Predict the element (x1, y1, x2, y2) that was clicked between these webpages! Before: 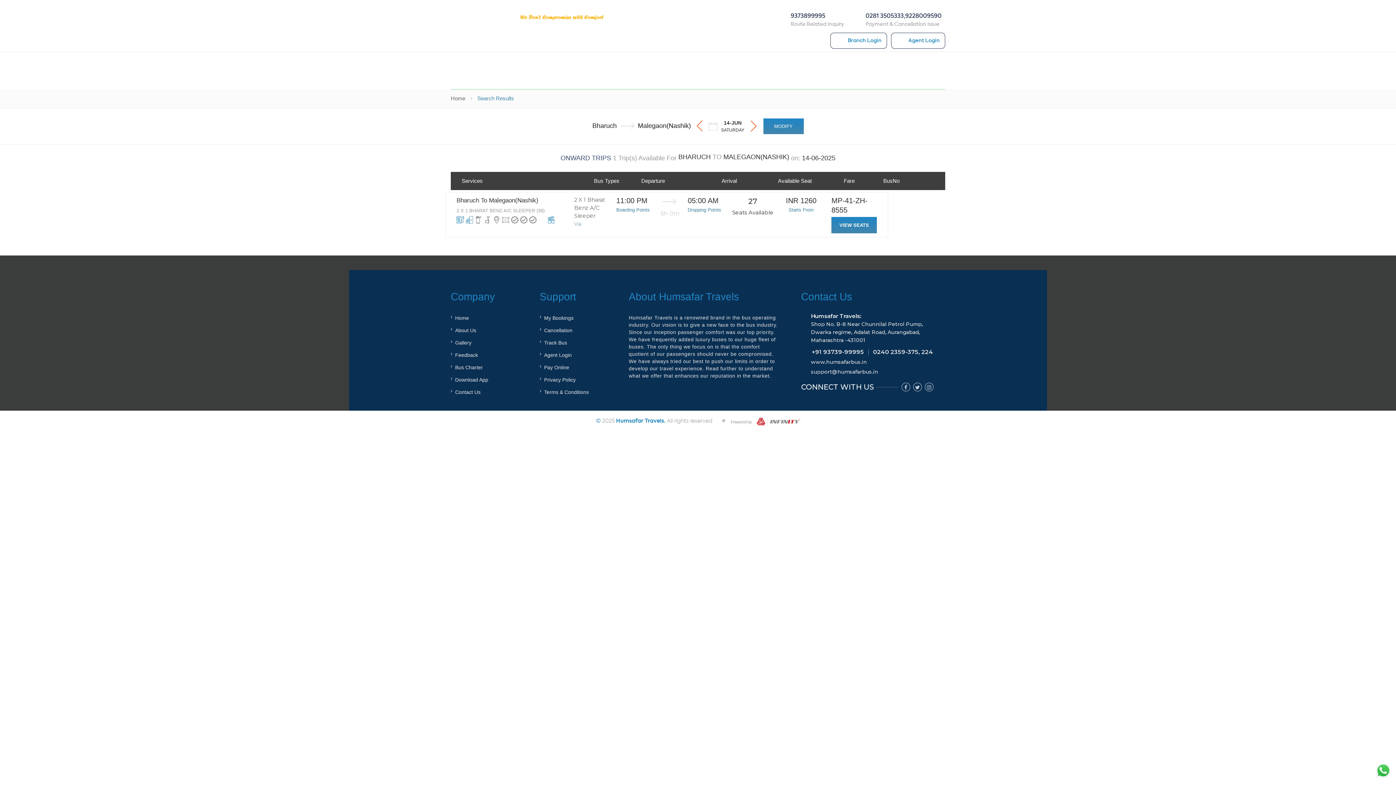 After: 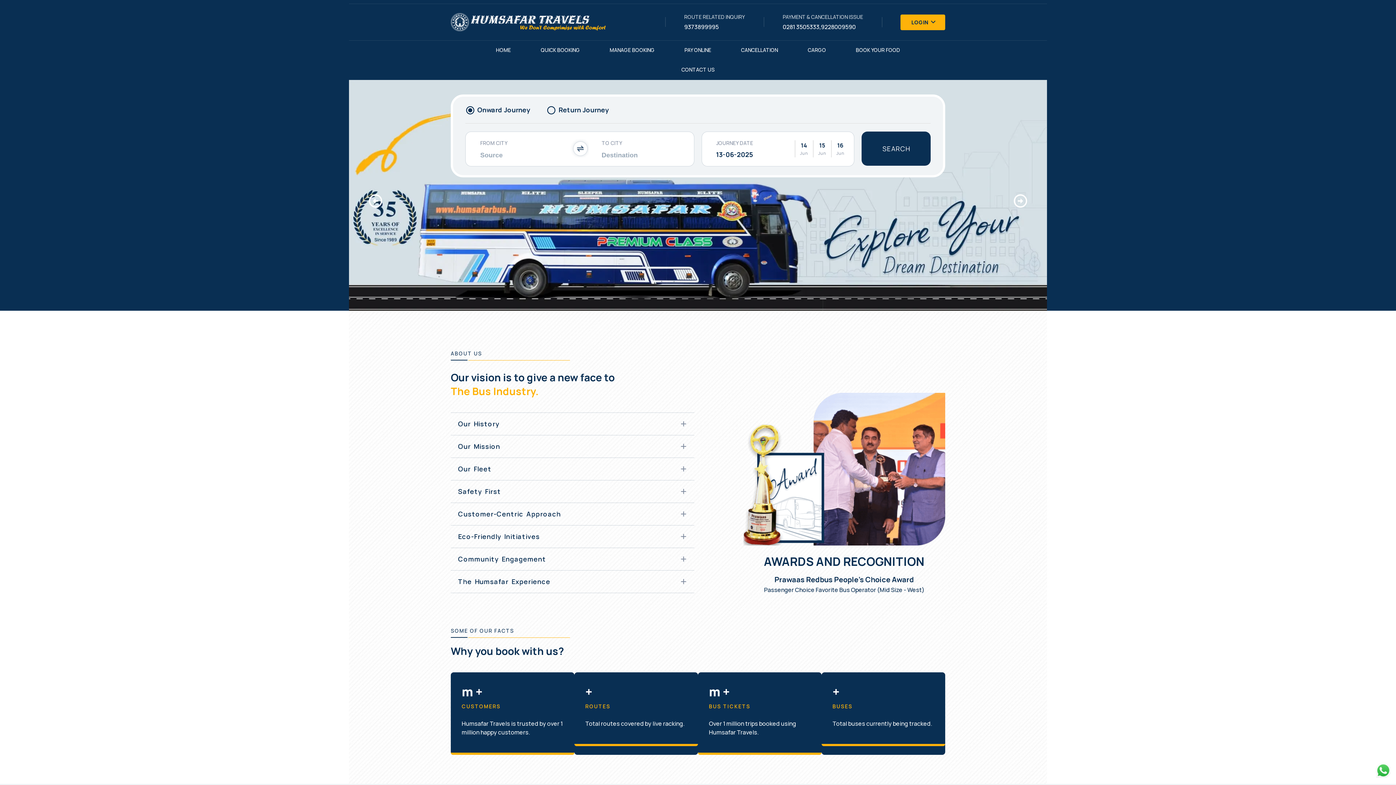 Action: label: Home bbox: (450, 95, 465, 101)